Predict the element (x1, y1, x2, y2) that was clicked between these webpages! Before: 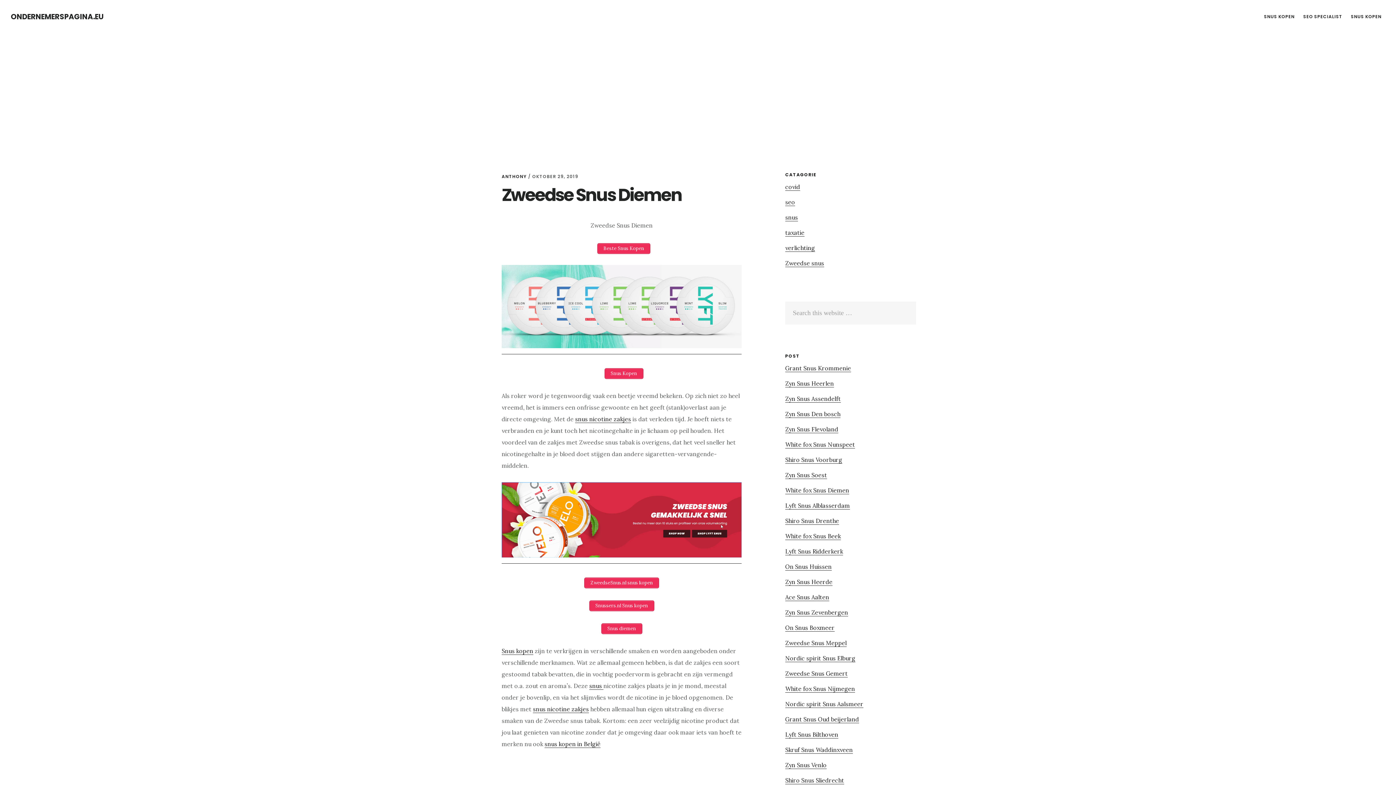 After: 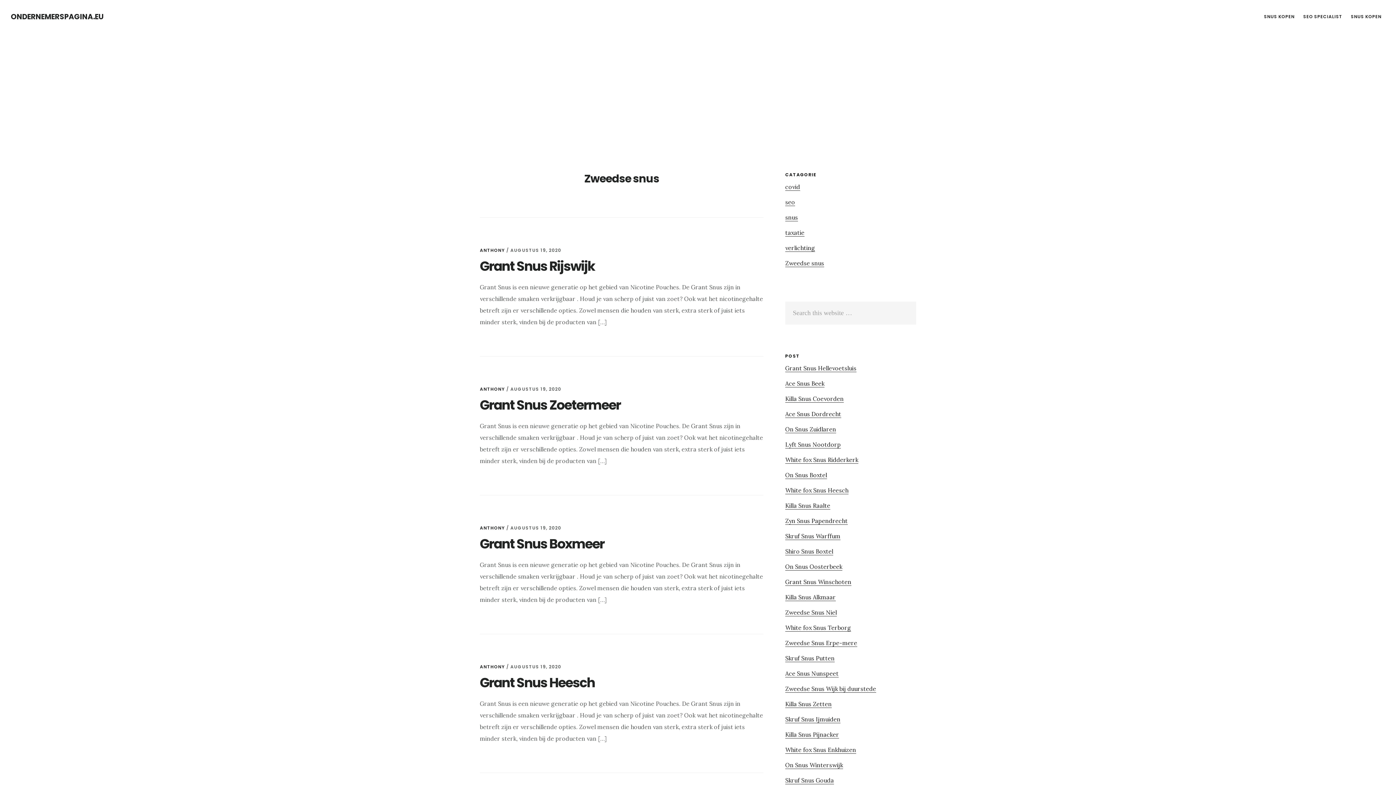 Action: bbox: (785, 259, 824, 267) label: Zweedse snus